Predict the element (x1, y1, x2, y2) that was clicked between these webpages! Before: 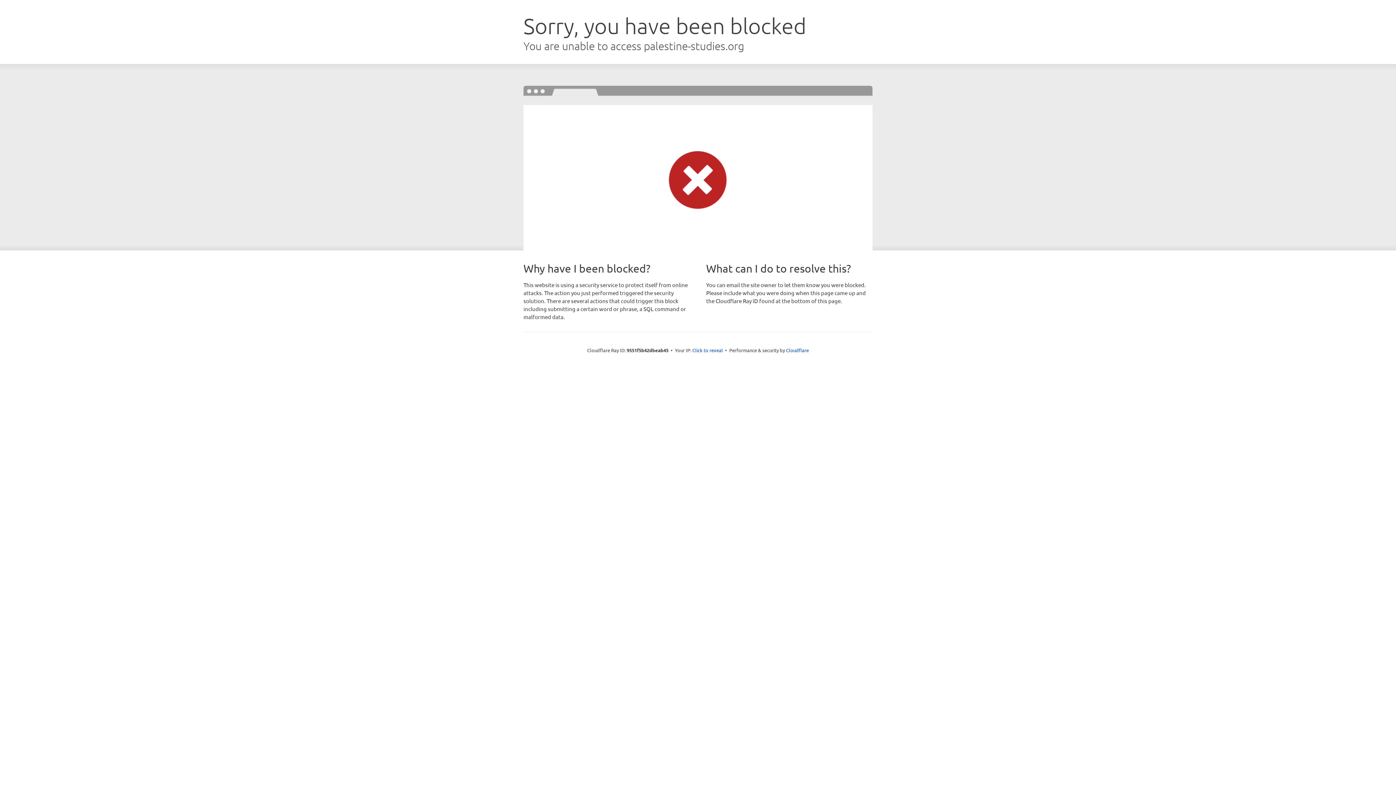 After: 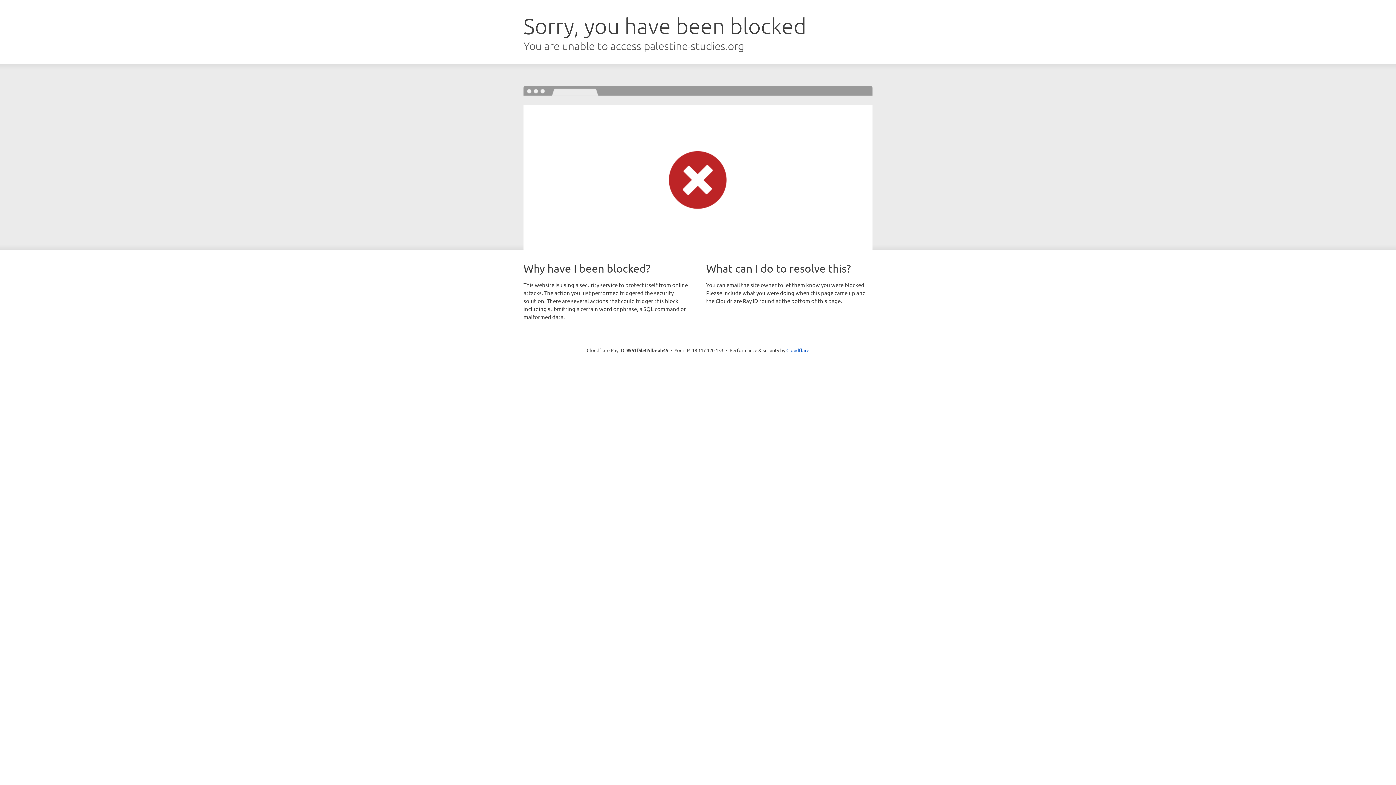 Action: label: Click to reveal bbox: (692, 346, 723, 353)